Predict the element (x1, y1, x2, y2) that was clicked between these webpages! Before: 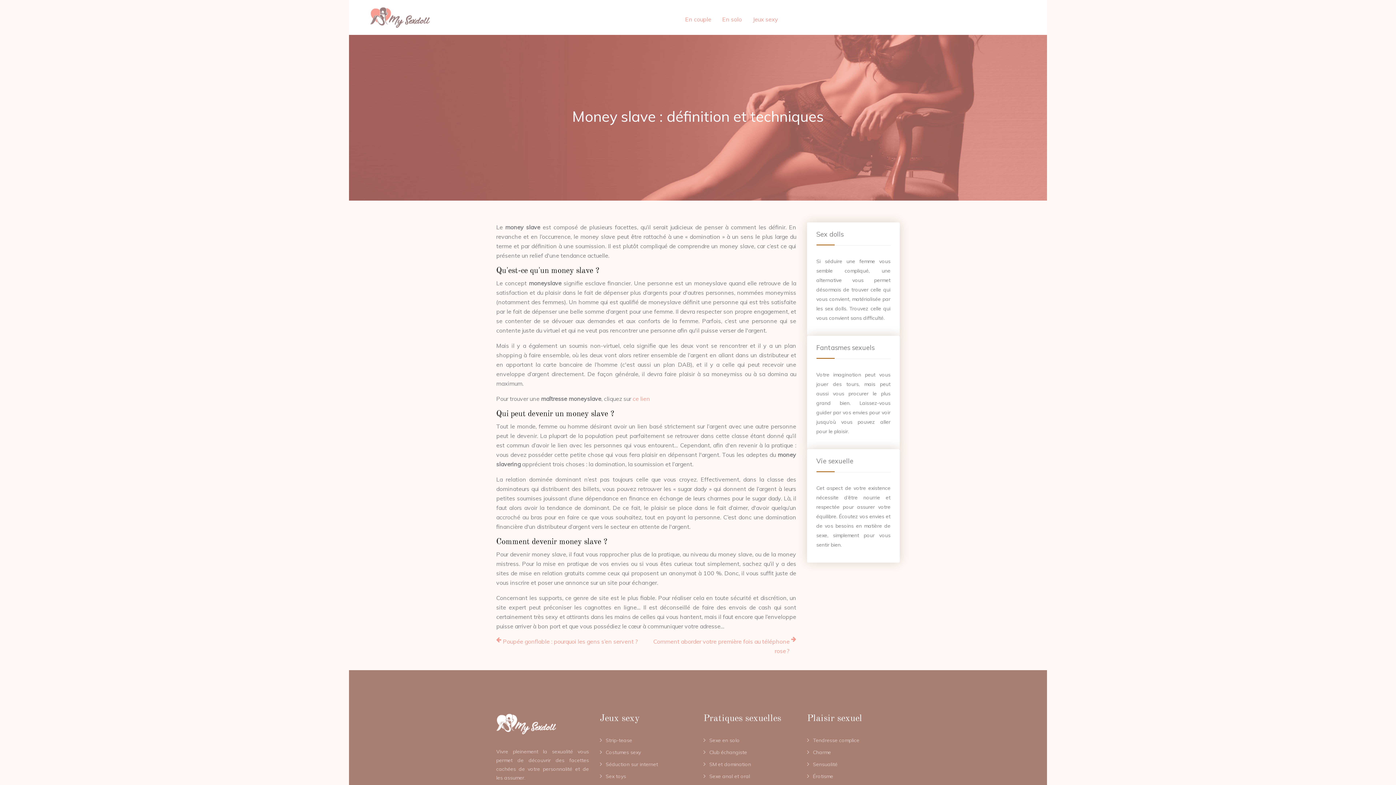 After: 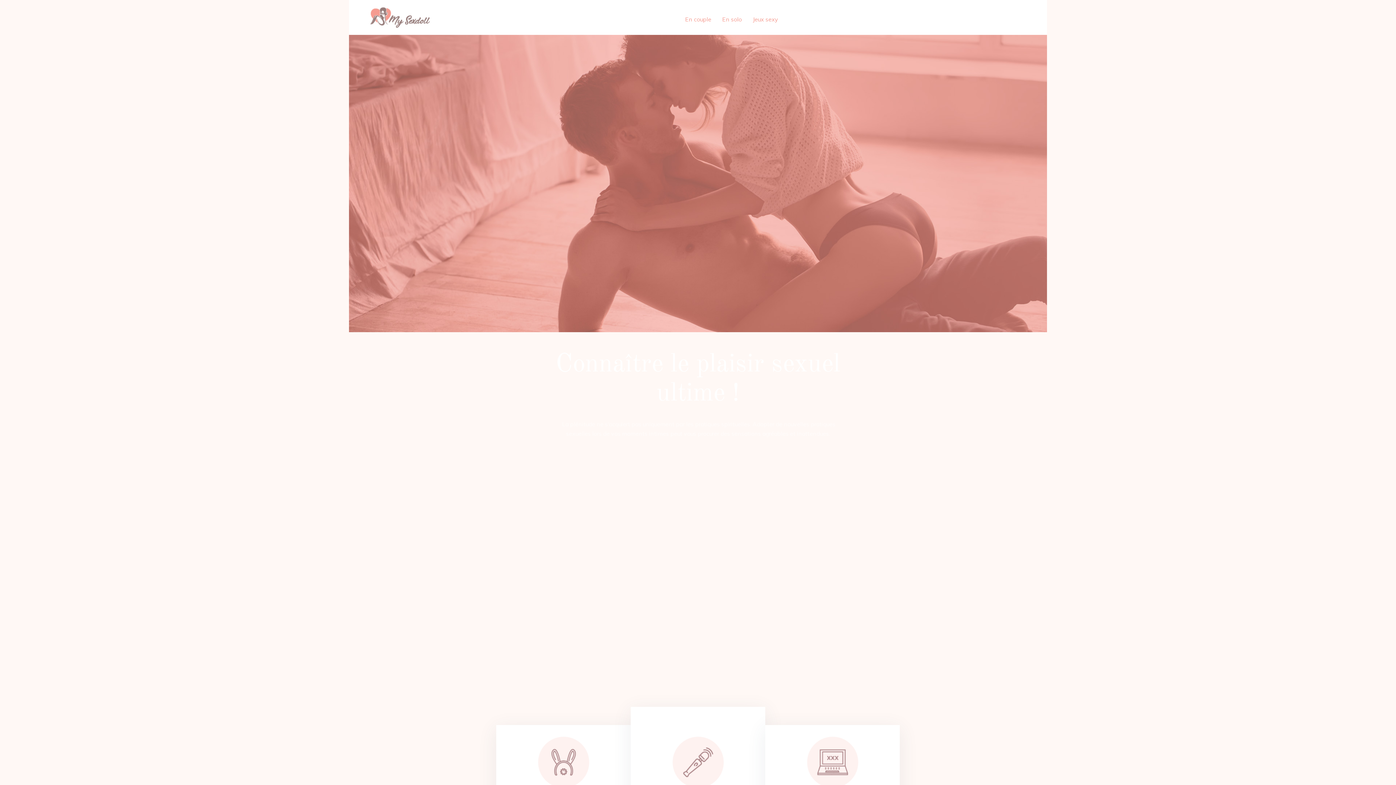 Action: bbox: (366, 3, 433, 31)